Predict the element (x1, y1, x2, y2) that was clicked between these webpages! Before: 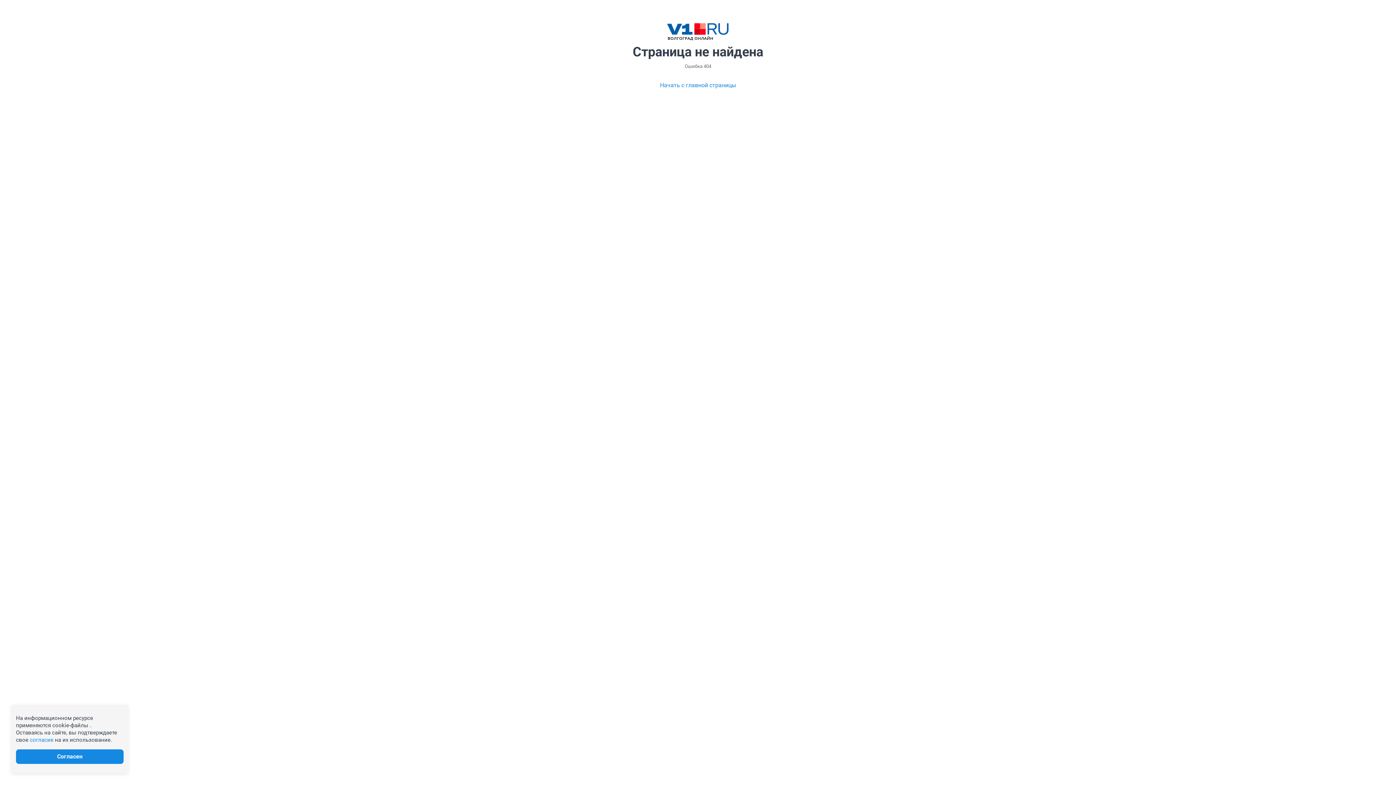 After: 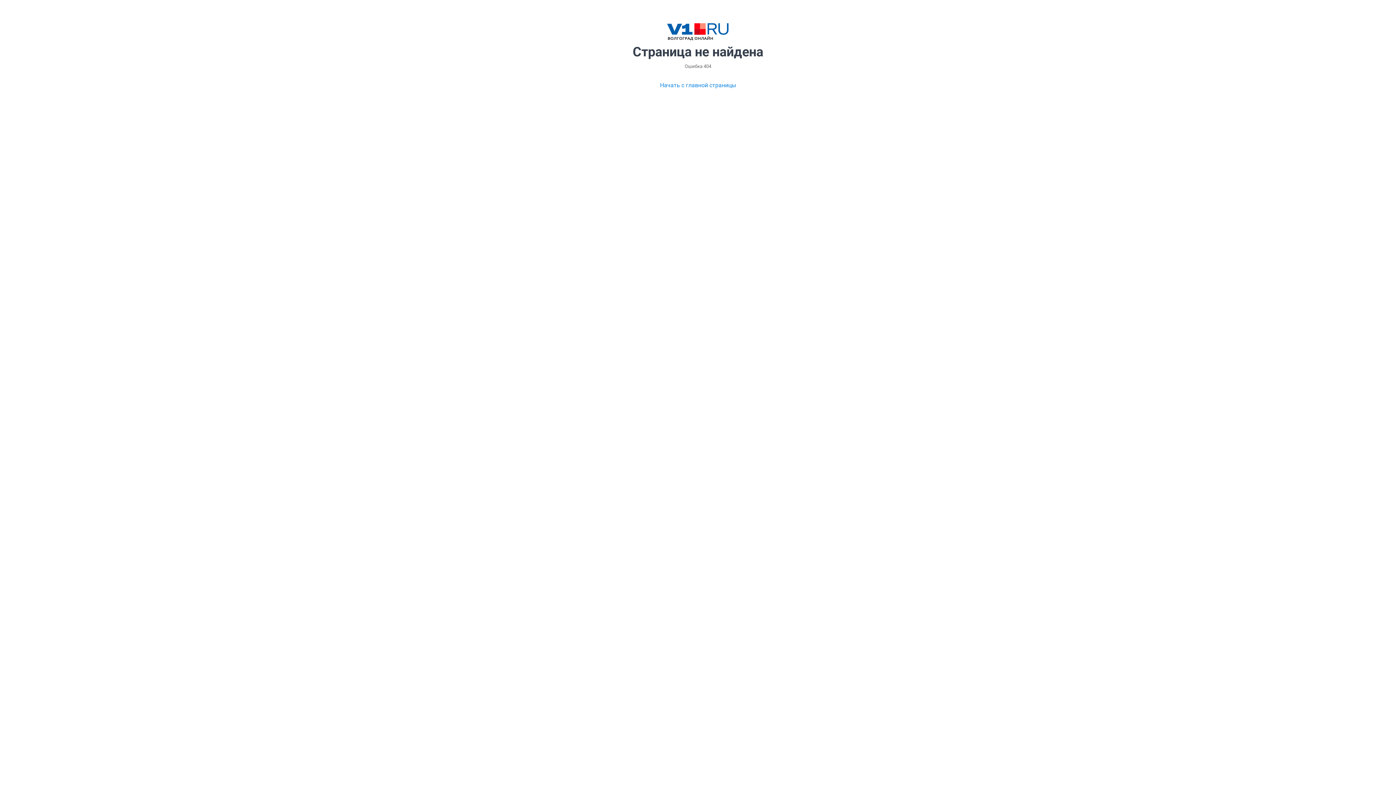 Action: bbox: (29, 737, 53, 743) label: согласие